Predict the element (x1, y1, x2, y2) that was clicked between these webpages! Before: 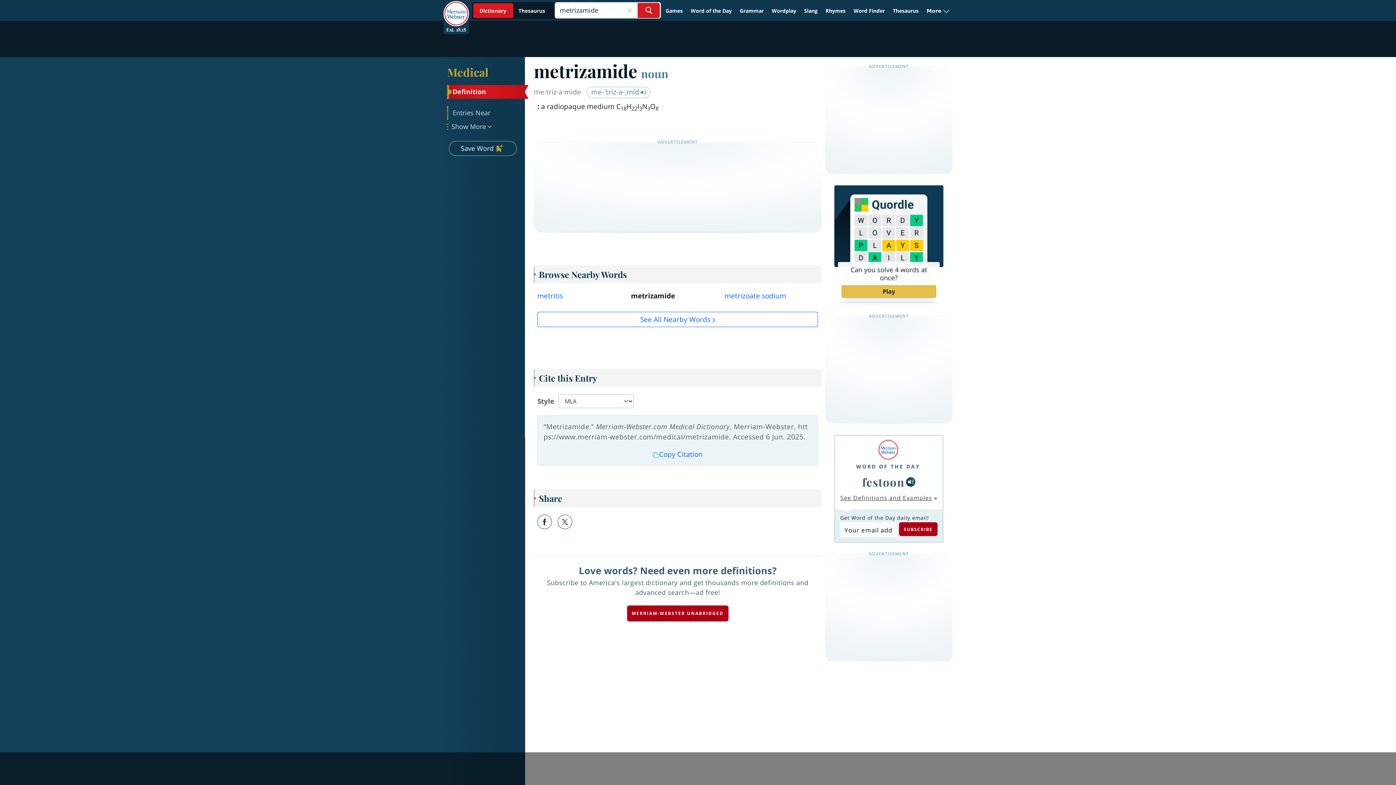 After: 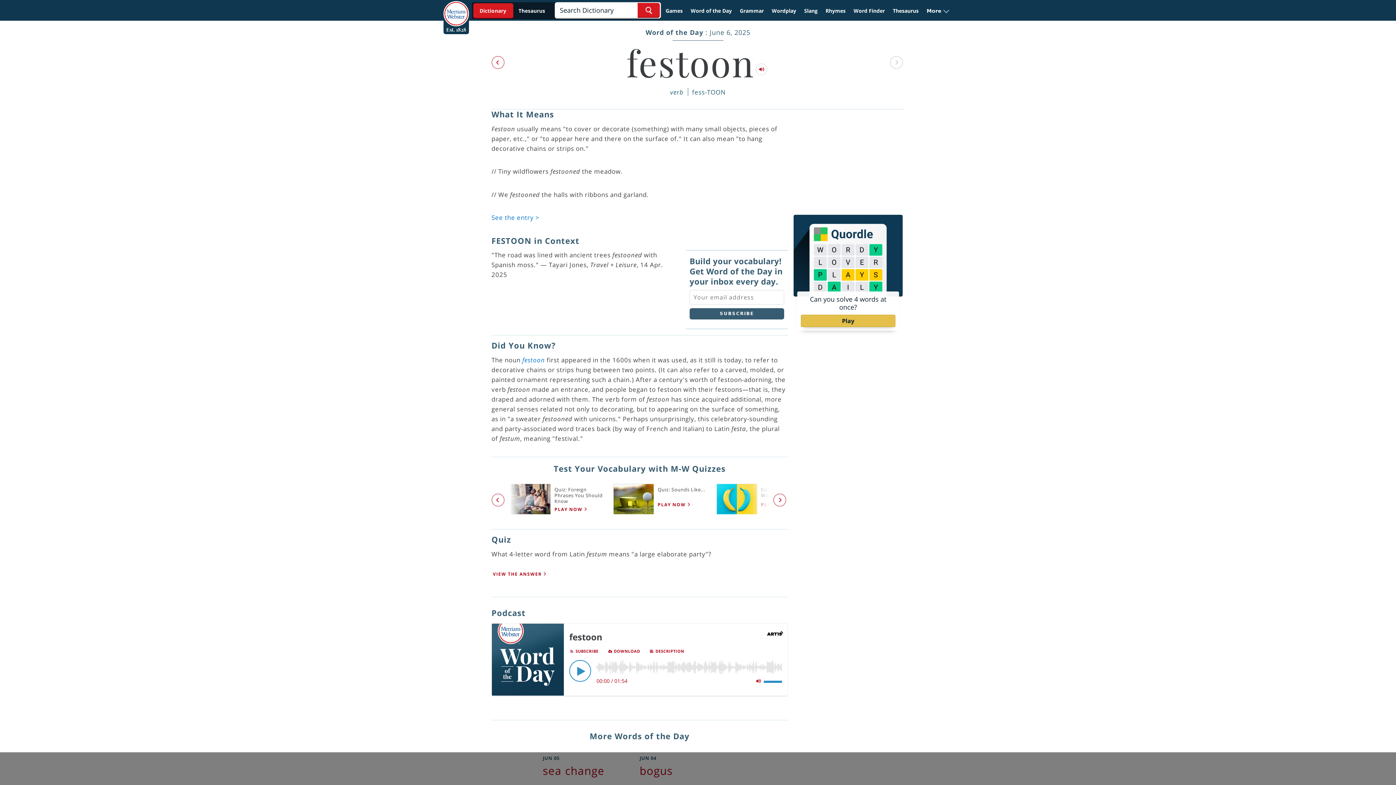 Action: label: WORD OF THE DAY bbox: (856, 459, 920, 470)